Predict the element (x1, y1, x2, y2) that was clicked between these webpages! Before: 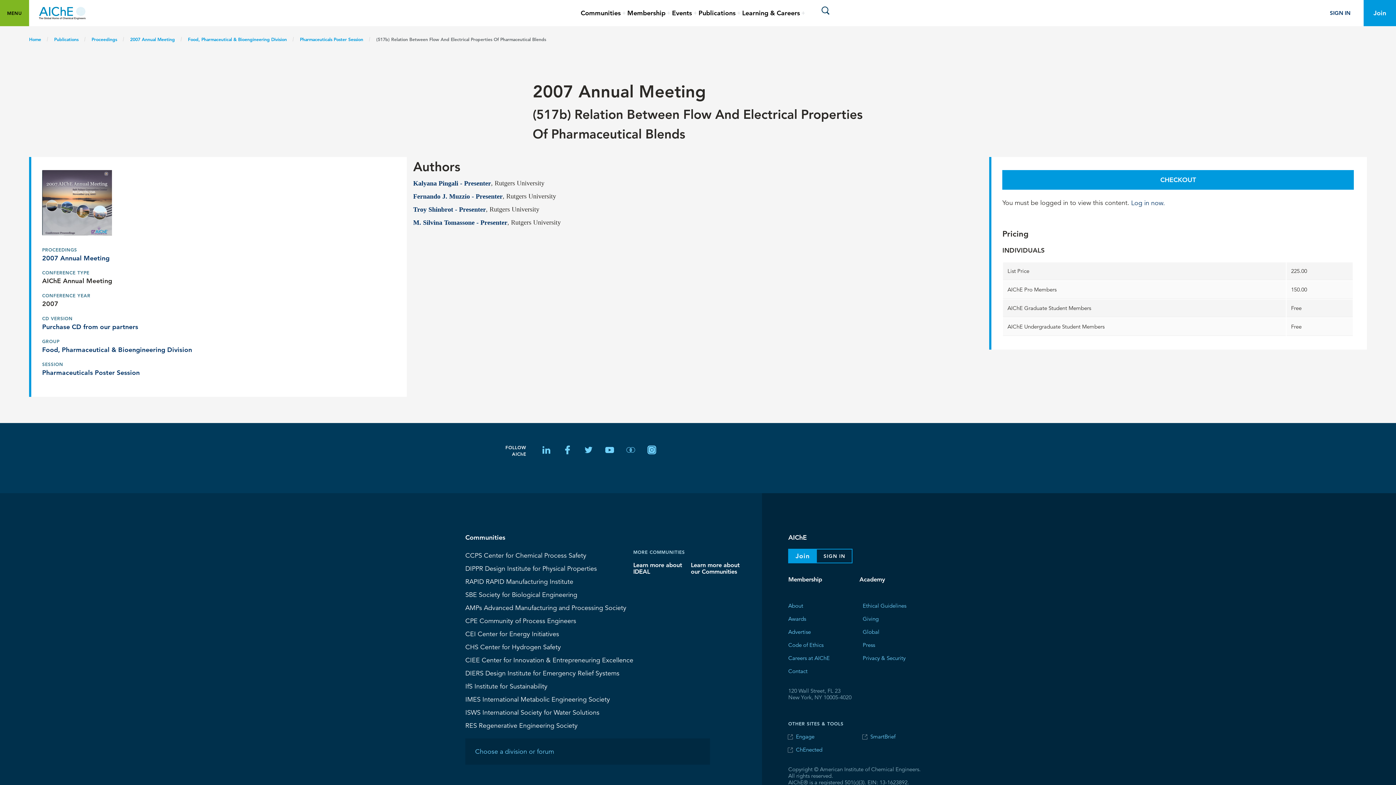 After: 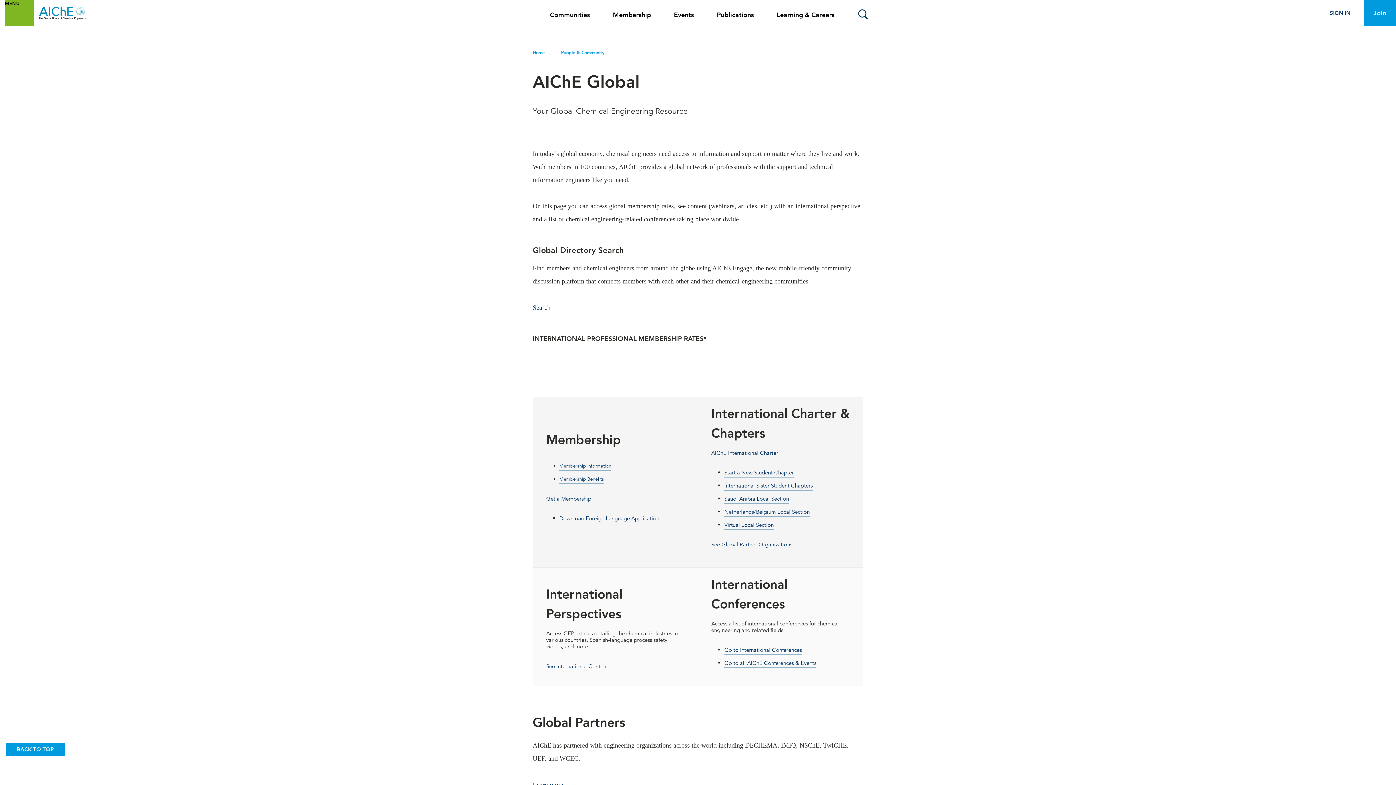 Action: label: Global bbox: (862, 627, 879, 637)